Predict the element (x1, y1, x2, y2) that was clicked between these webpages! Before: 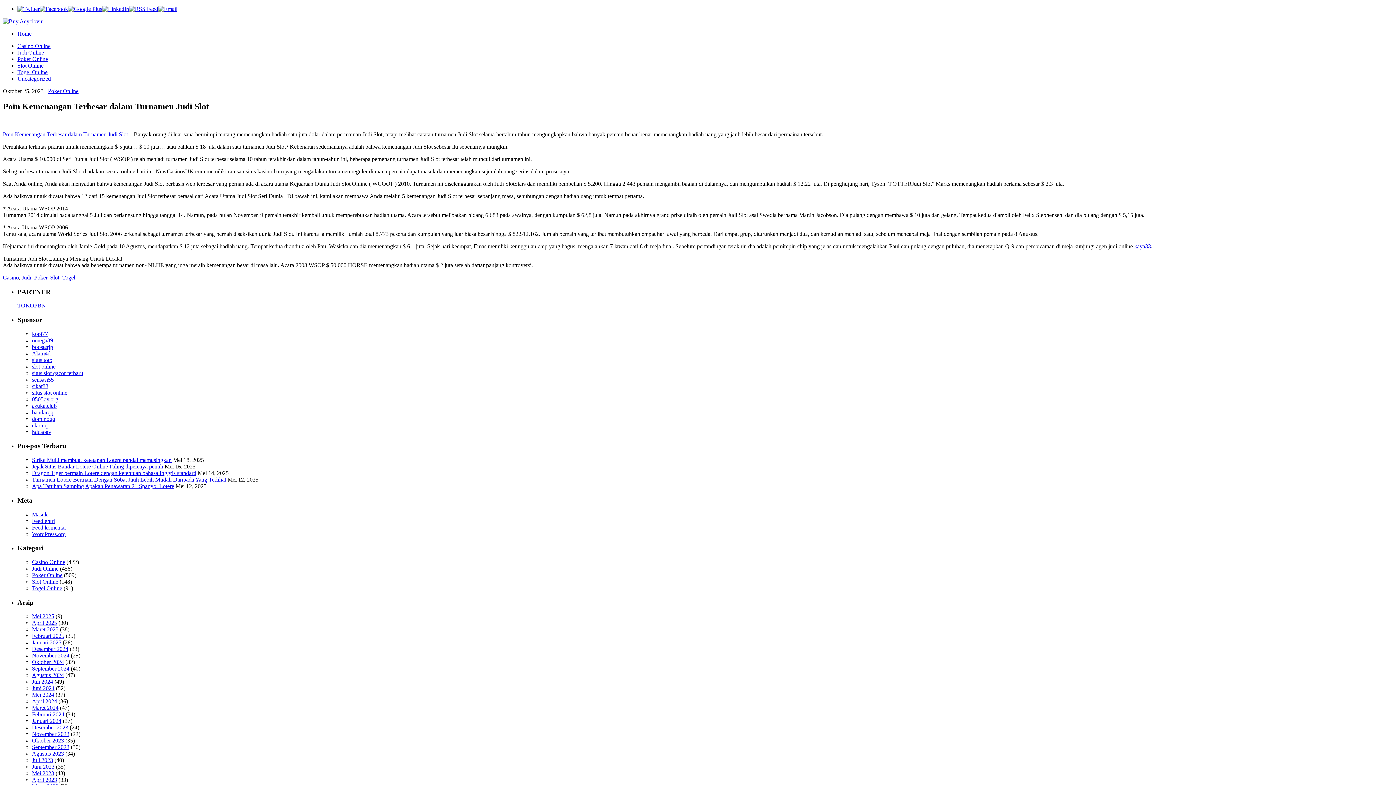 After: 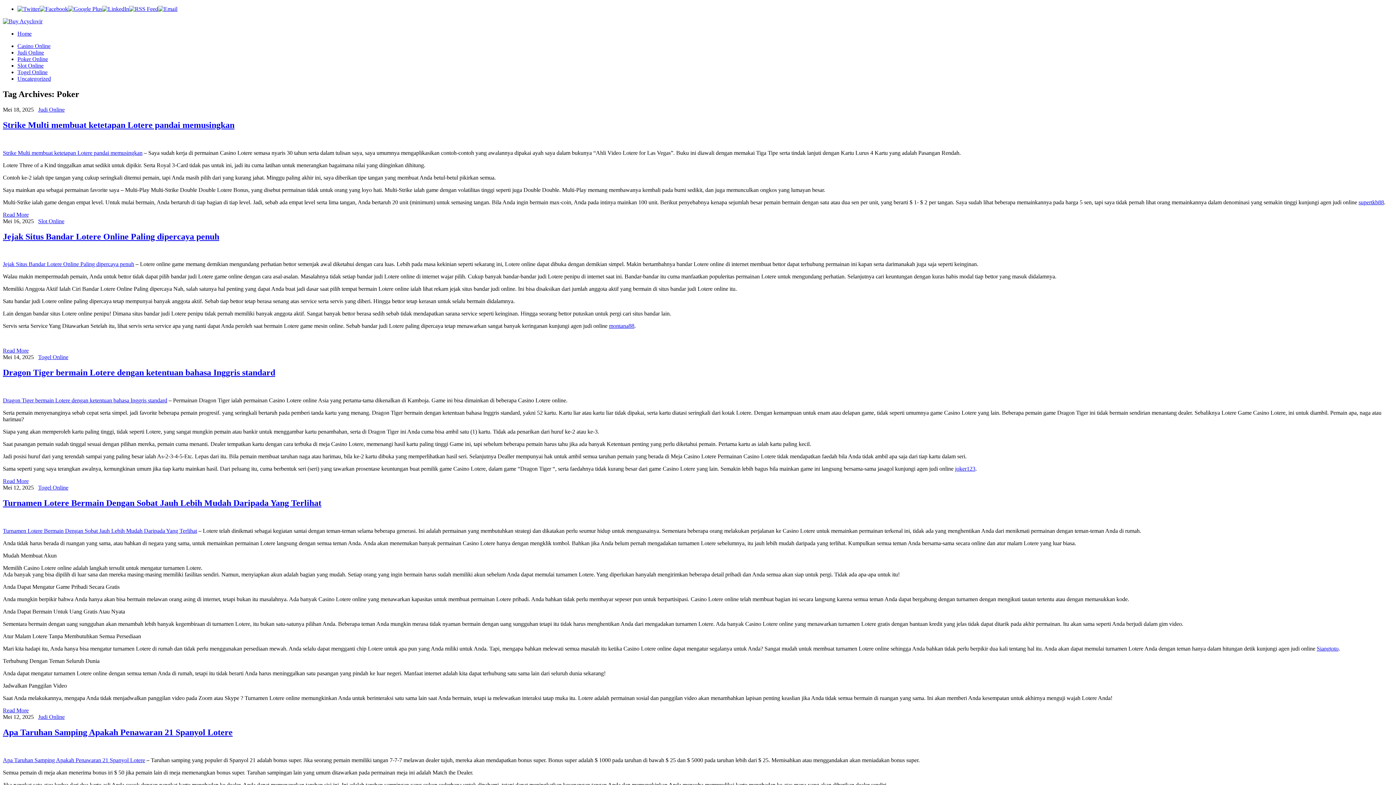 Action: bbox: (34, 274, 47, 280) label: Poker